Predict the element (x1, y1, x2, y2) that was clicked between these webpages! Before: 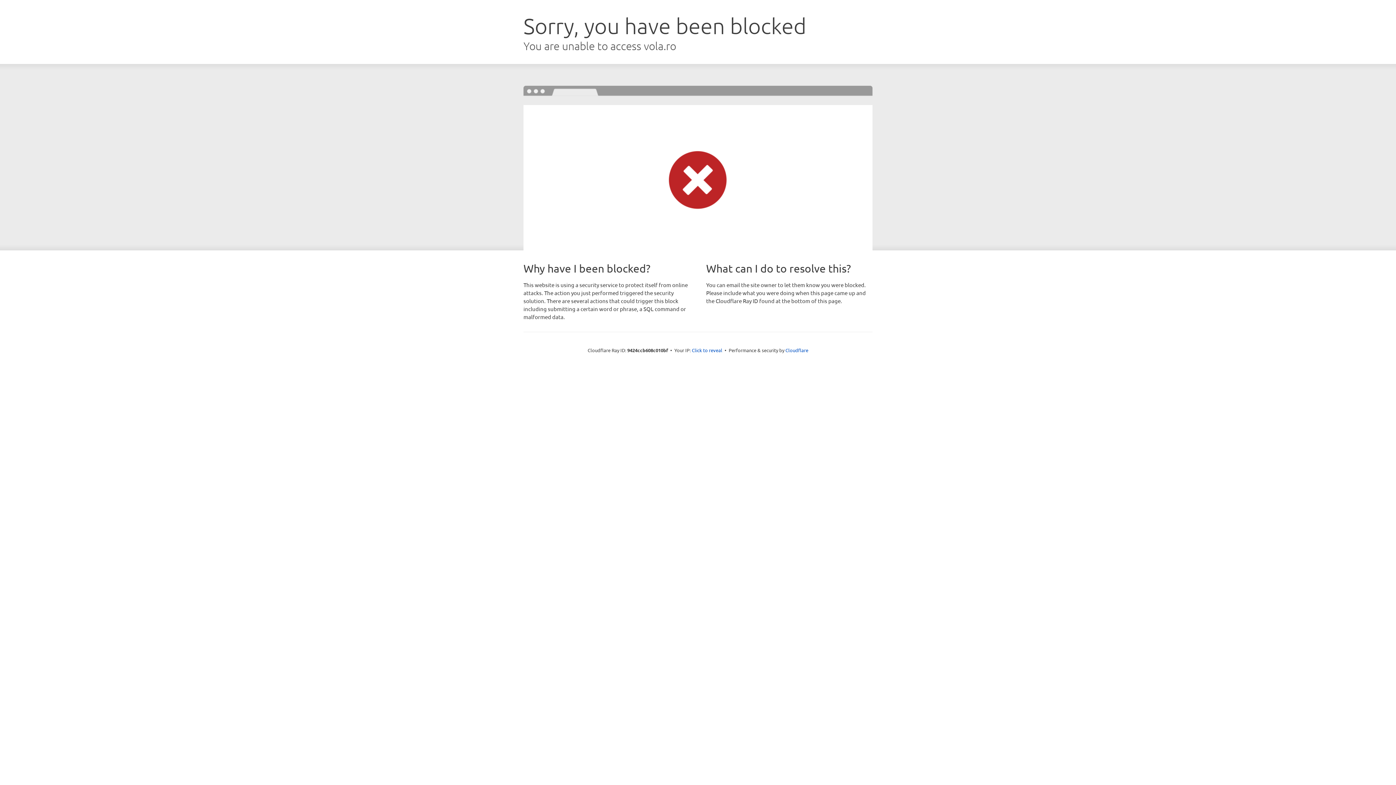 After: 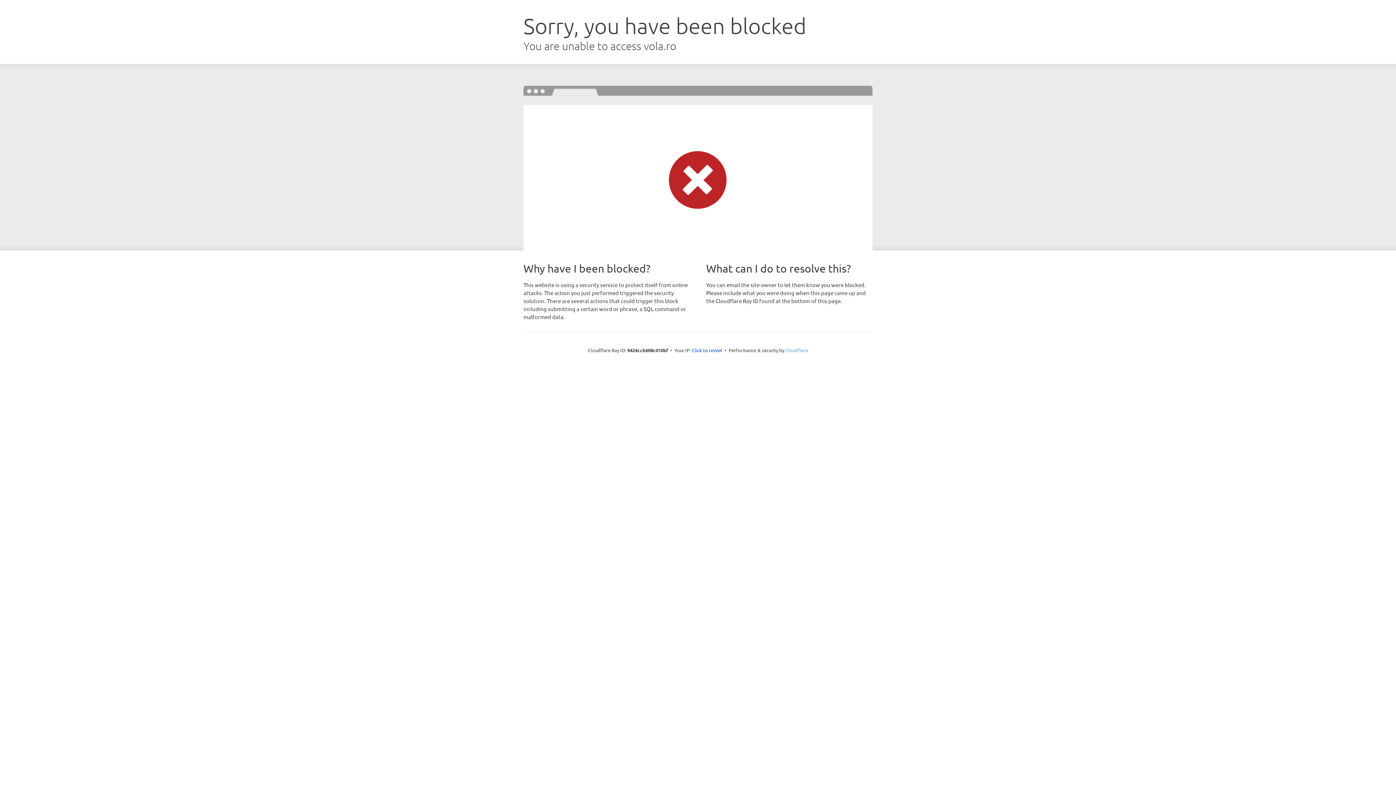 Action: bbox: (785, 347, 808, 353) label: Cloudflare